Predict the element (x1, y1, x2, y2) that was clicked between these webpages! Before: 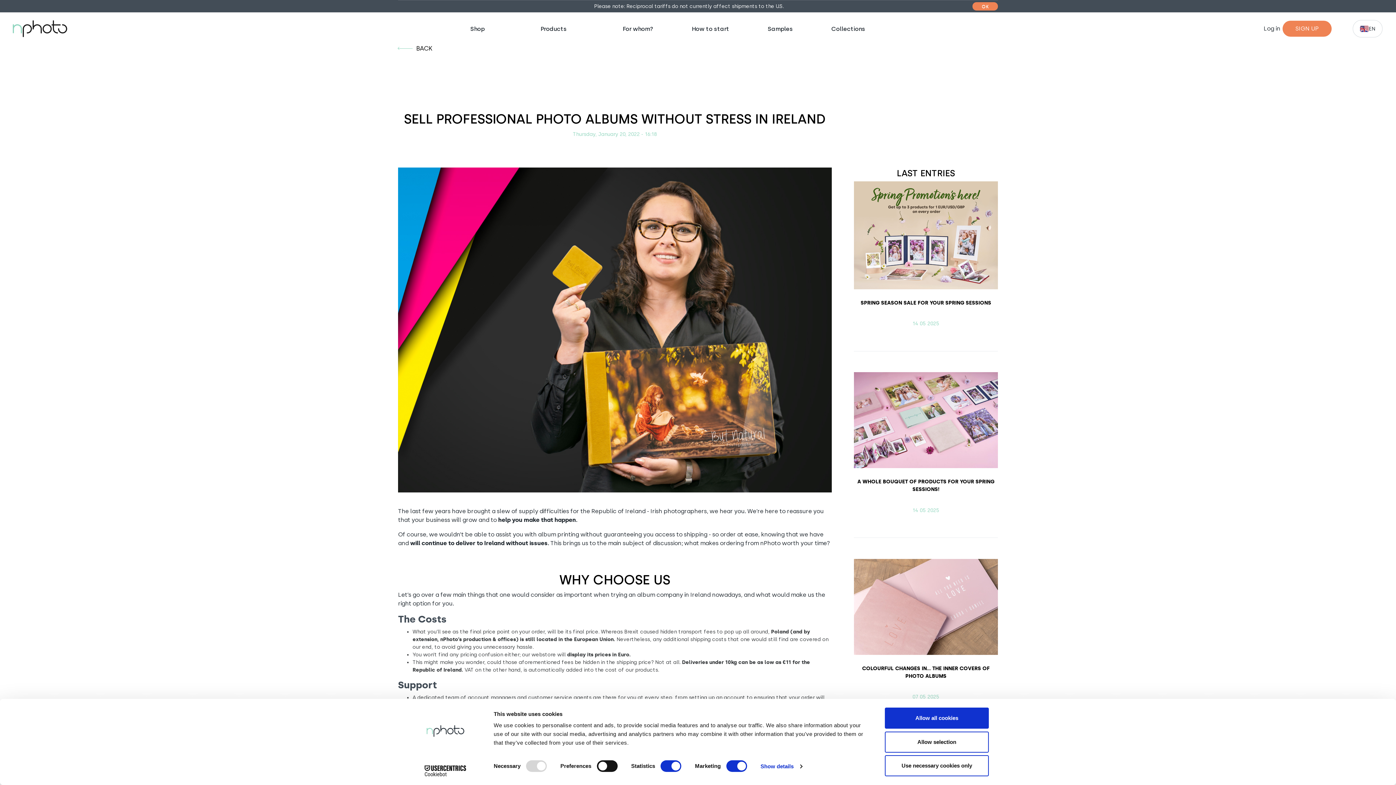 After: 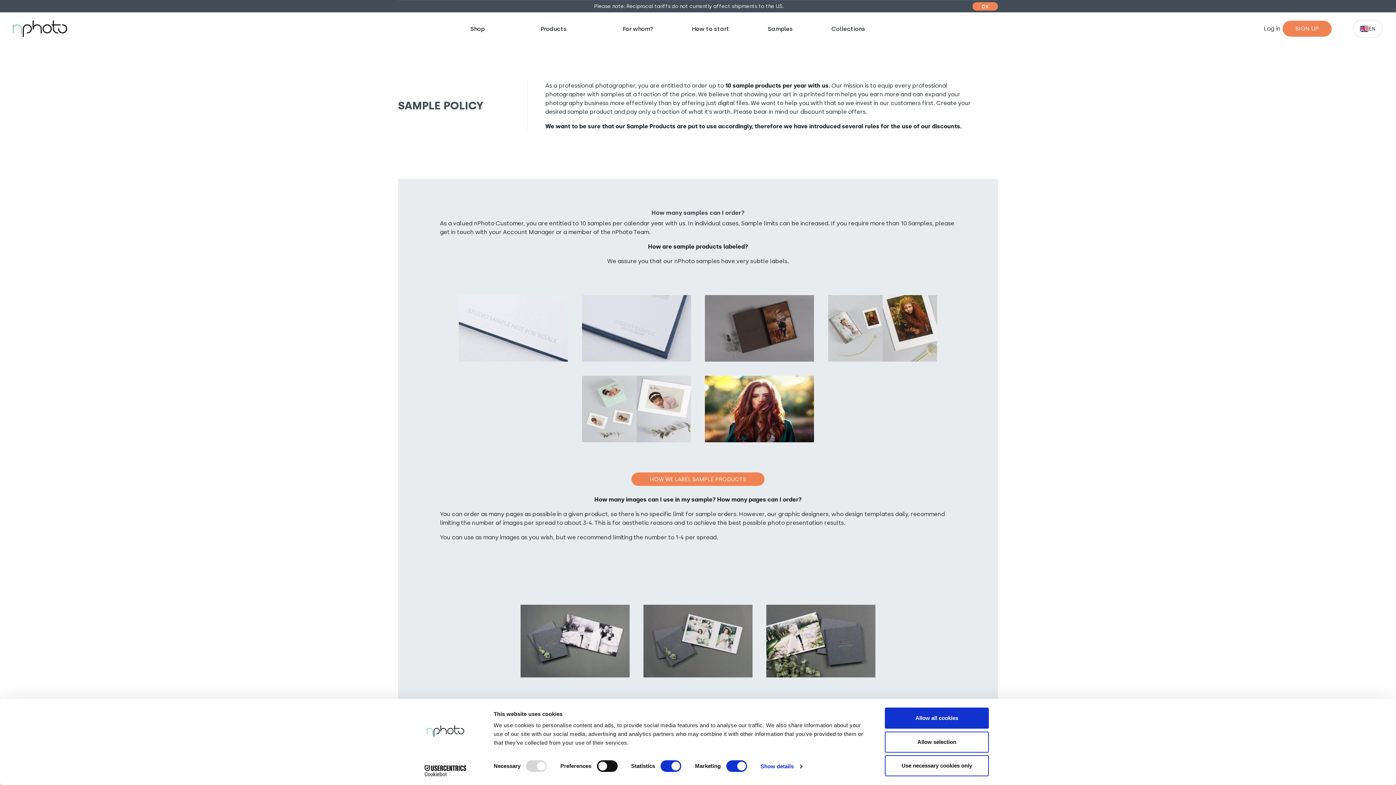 Action: bbox: (768, 25, 793, 31) label: Samples